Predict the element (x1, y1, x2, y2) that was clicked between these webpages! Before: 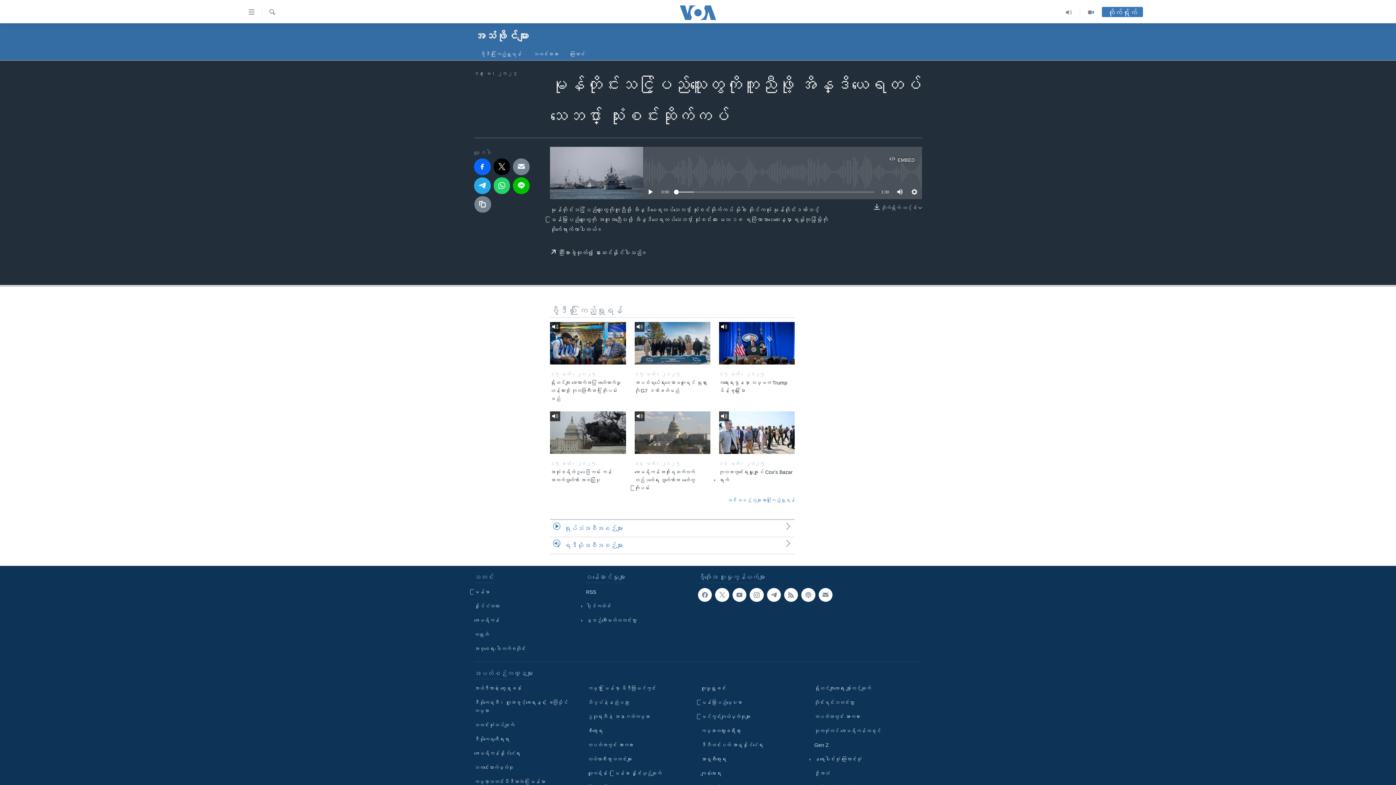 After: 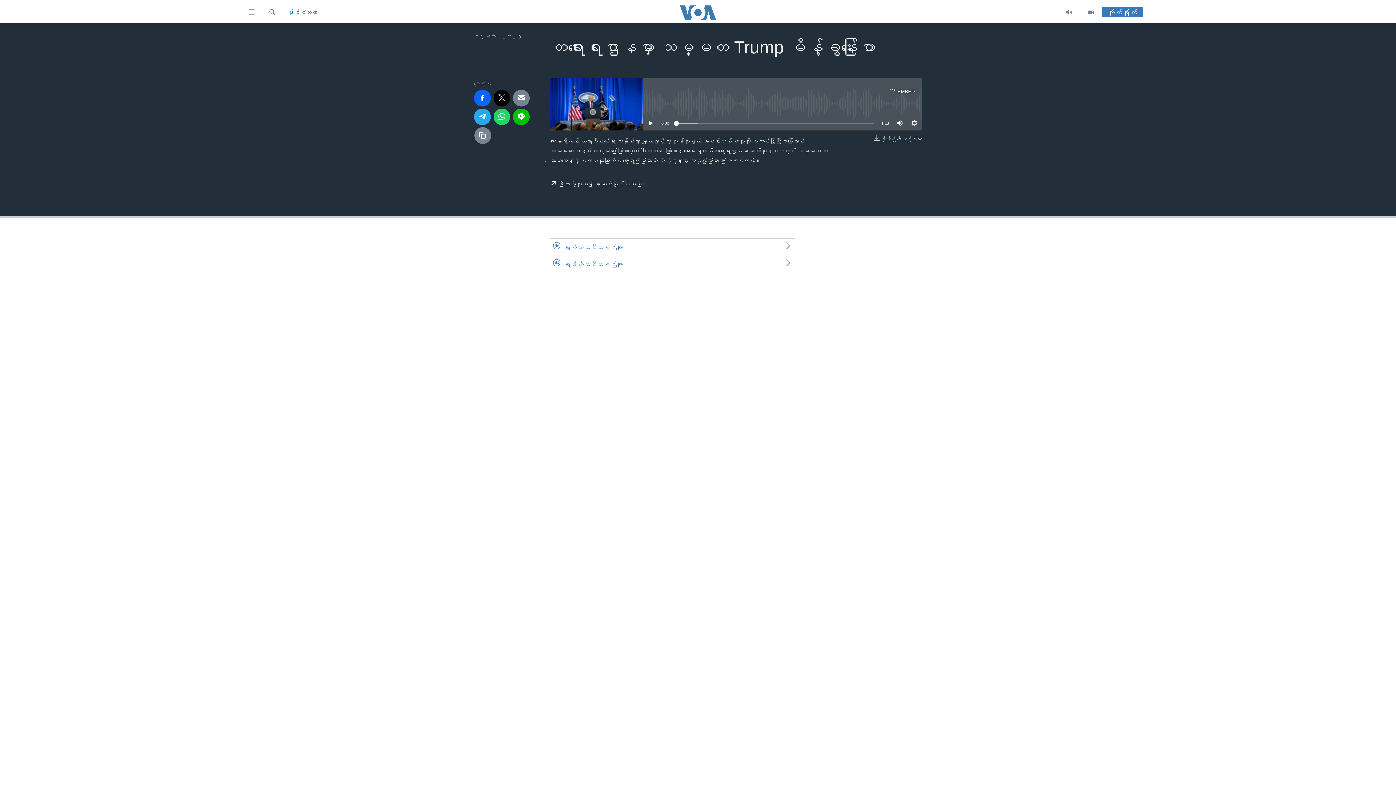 Action: bbox: (719, 378, 794, 399) label: တရားရေးဌာနမှာ သမ္မတ Trump မိန့်ခွန်းပြော